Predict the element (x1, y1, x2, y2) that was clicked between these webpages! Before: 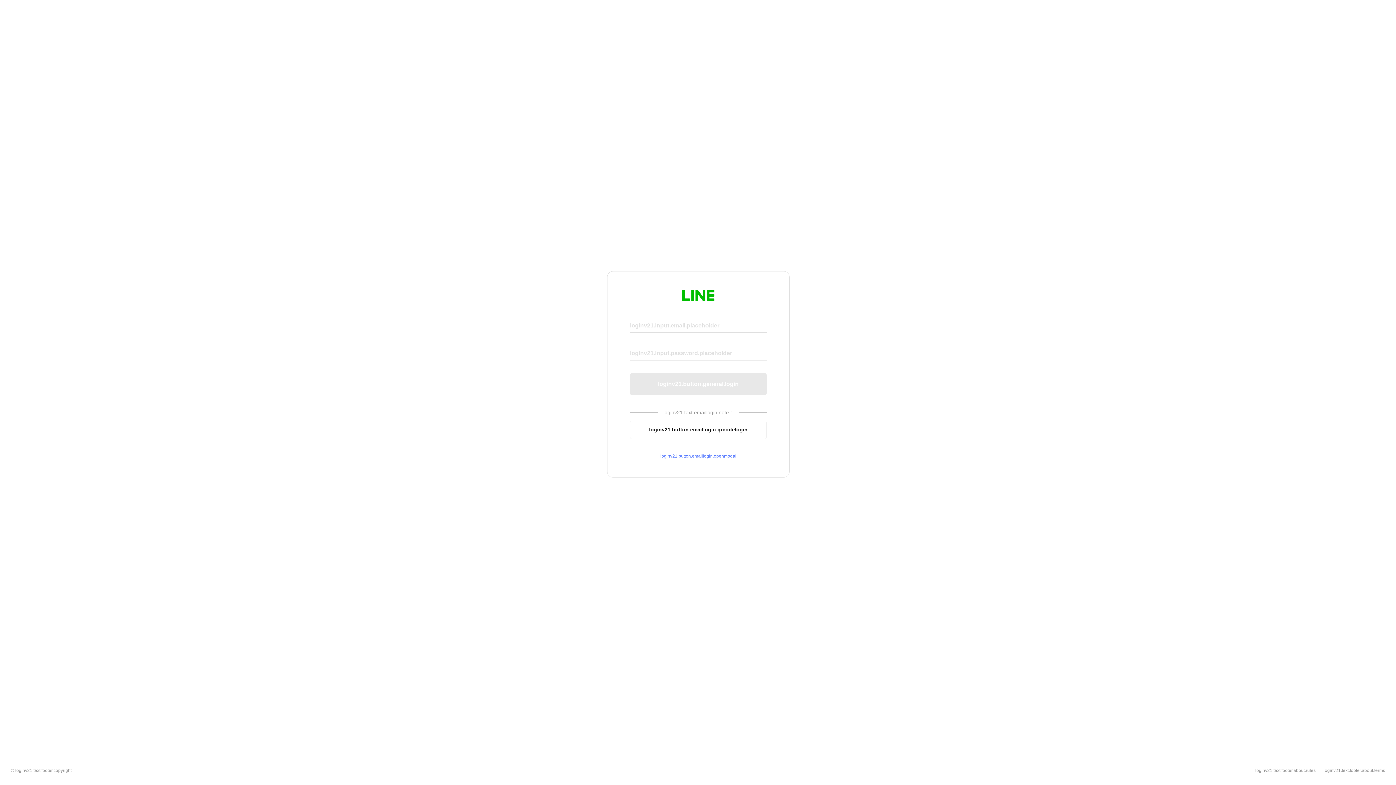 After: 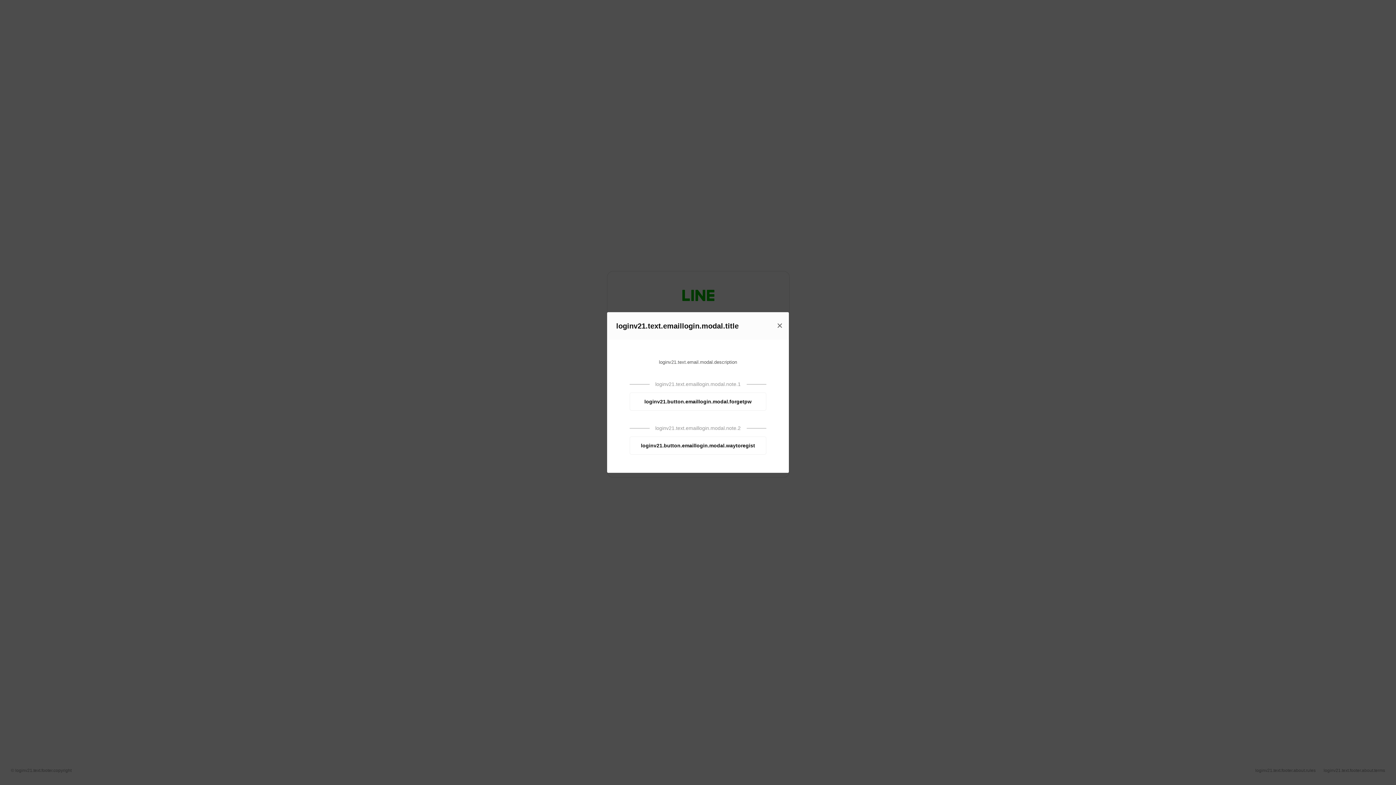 Action: bbox: (630, 453, 766, 459) label: loginv21.button.emaillogin.openmodal